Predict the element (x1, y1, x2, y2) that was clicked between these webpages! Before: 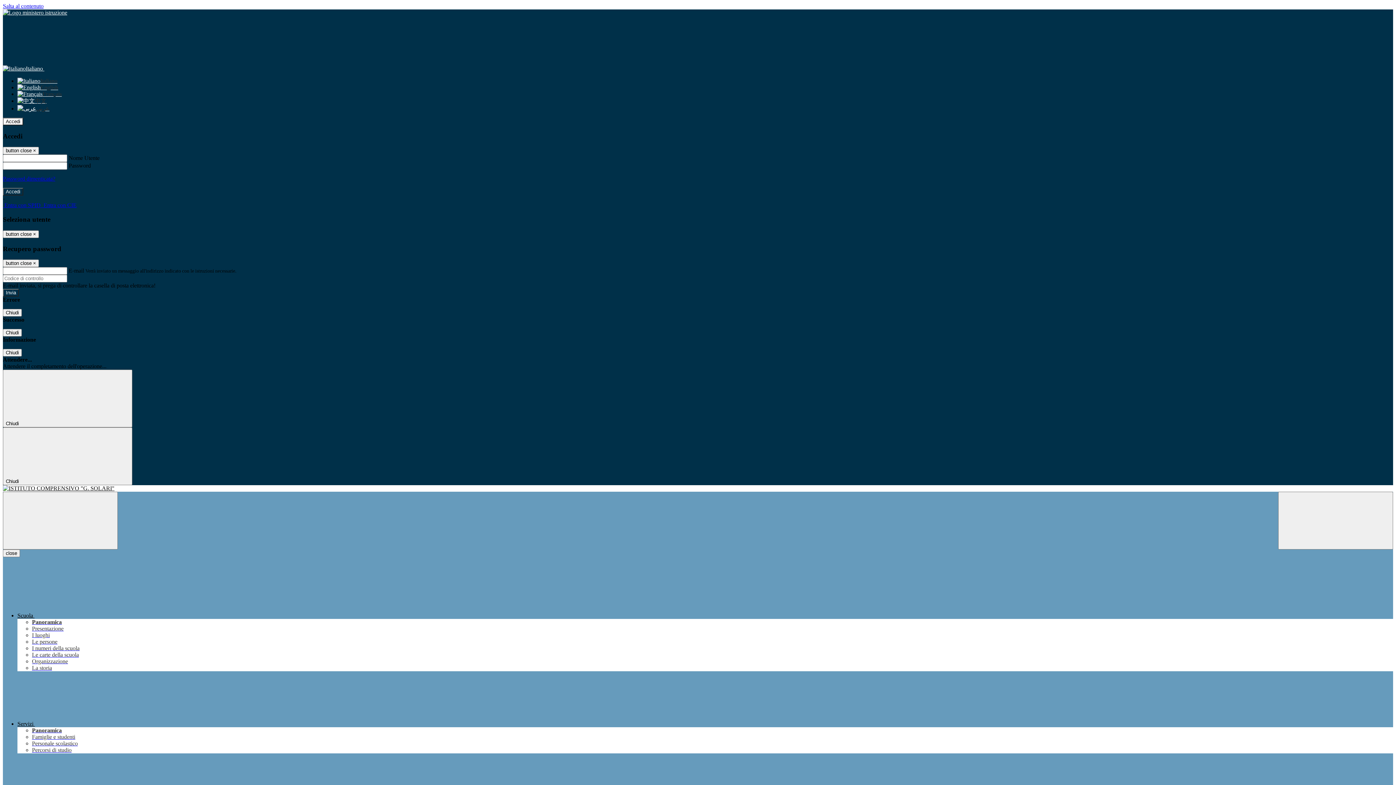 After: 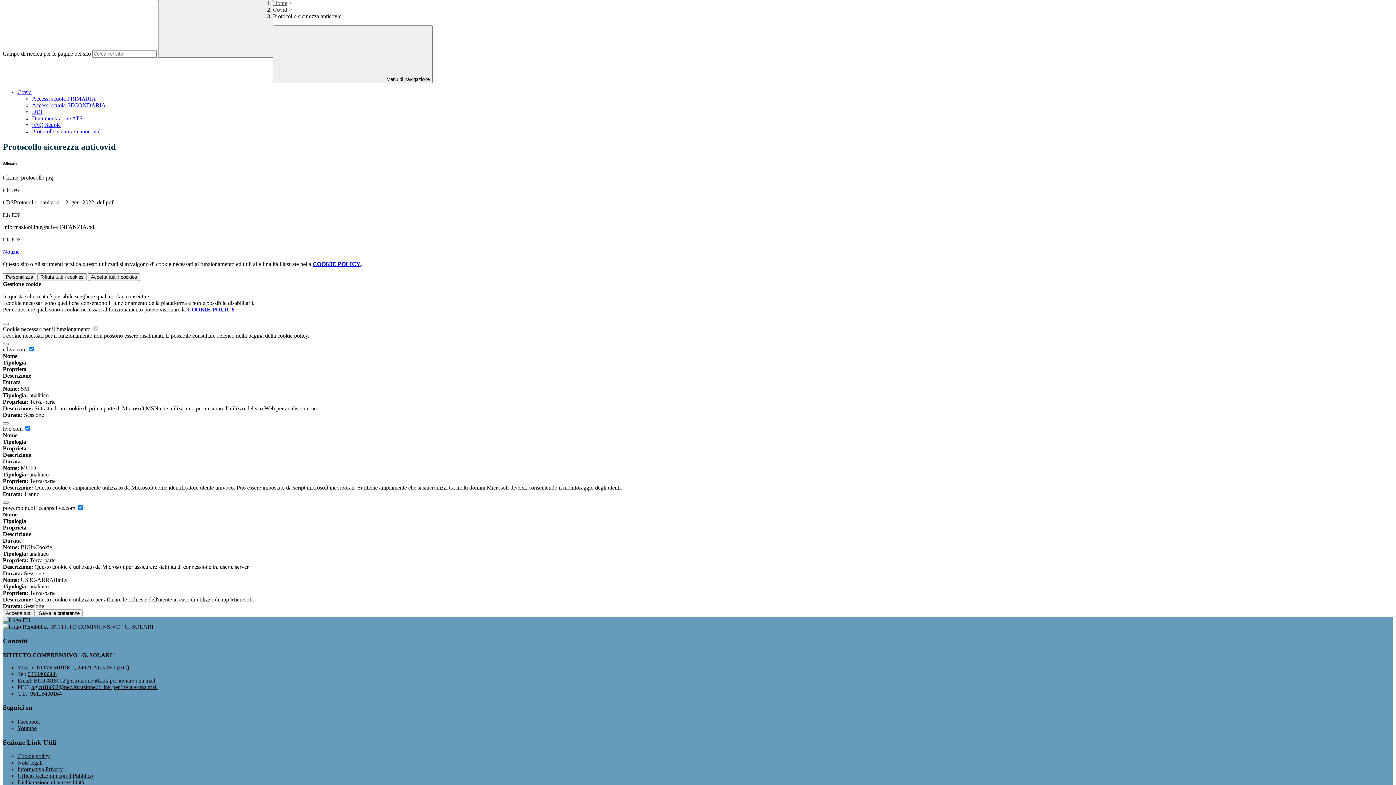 Action: bbox: (2, 2, 43, 9) label: Salta al contenuto